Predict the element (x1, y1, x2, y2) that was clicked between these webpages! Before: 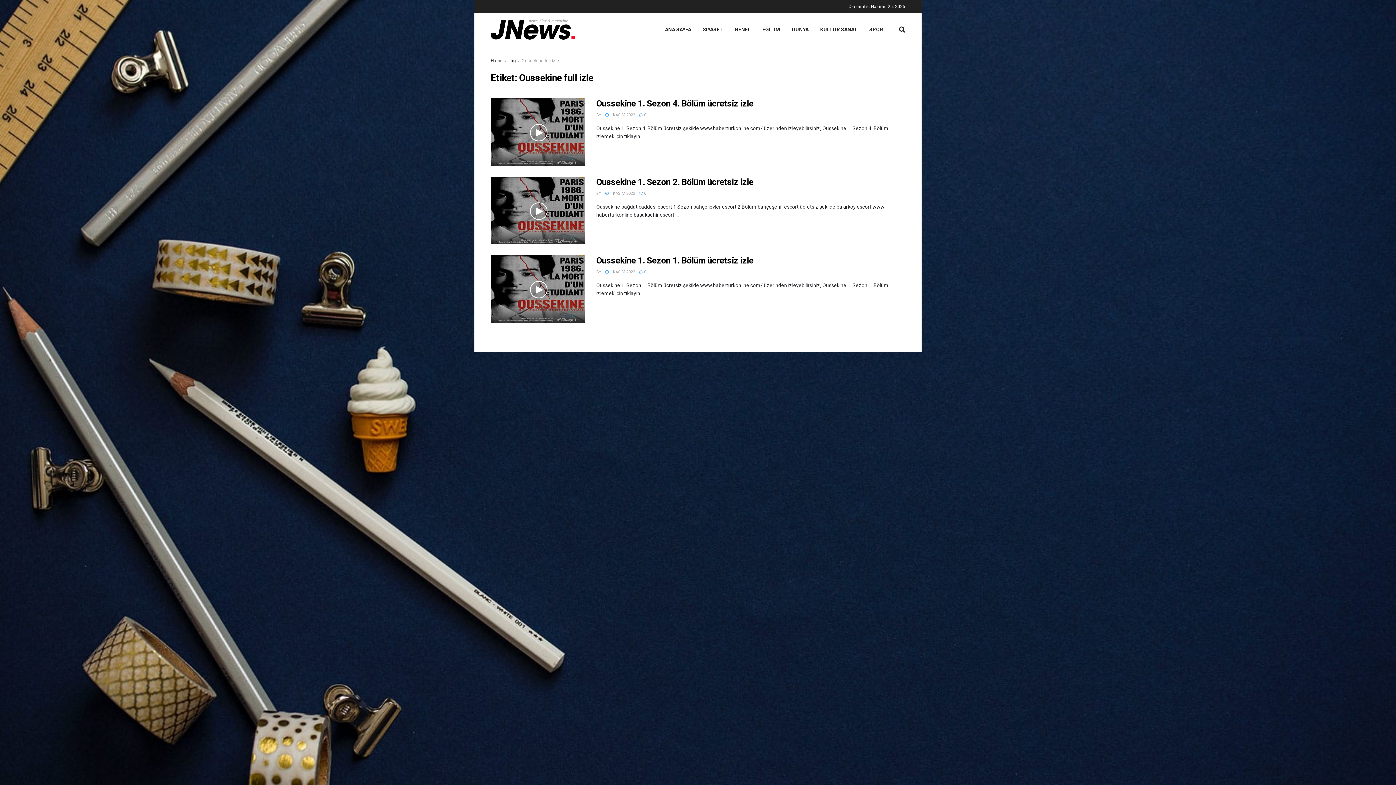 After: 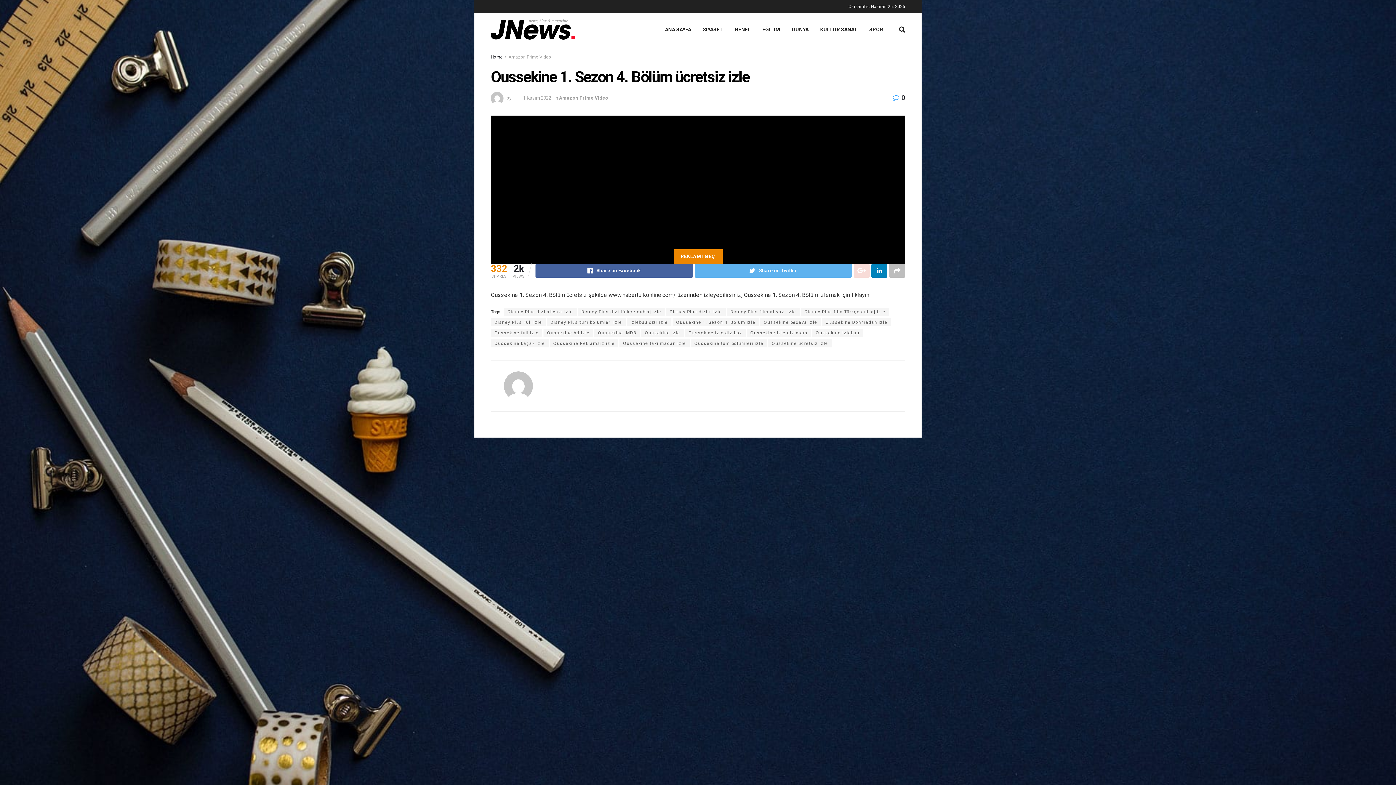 Action: bbox: (605, 112, 635, 117) label:  1 KASIM 2022